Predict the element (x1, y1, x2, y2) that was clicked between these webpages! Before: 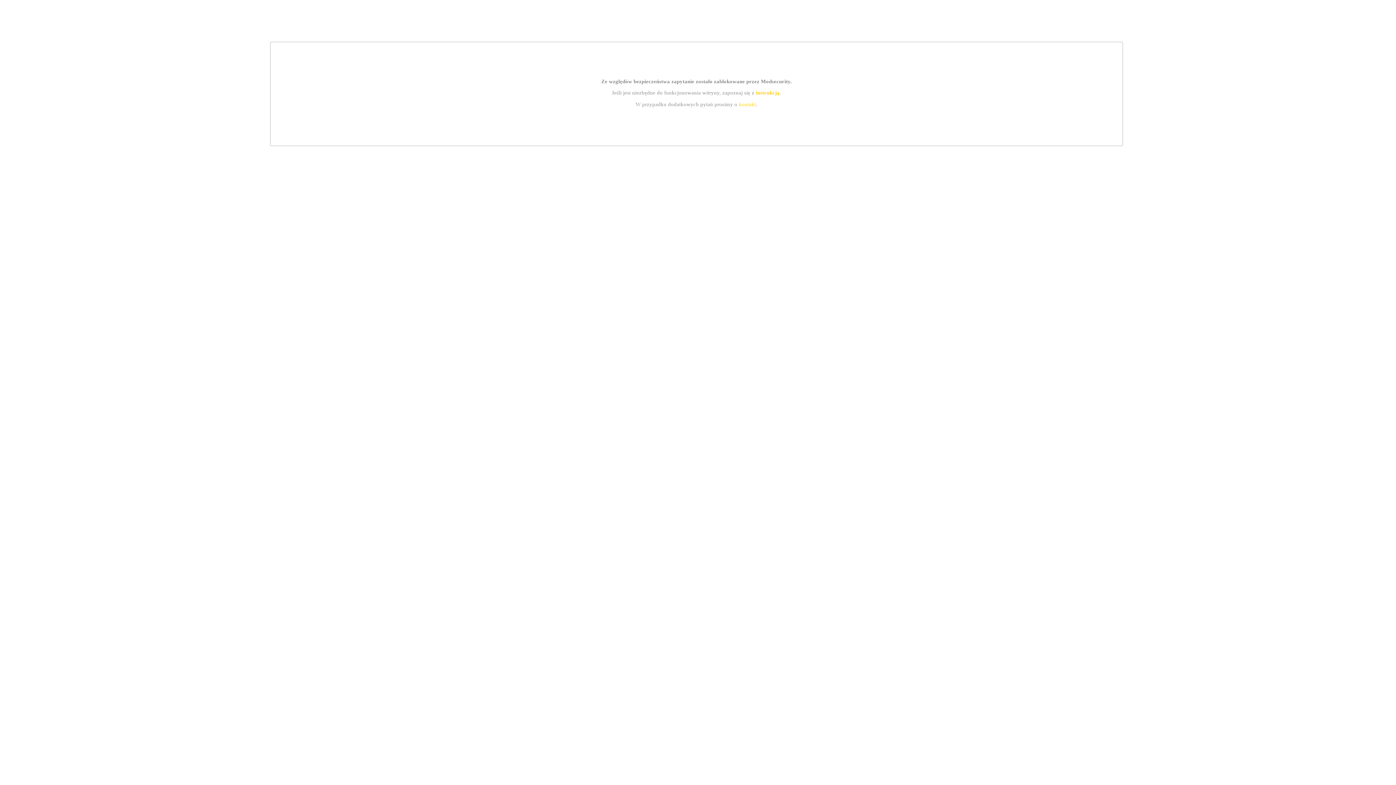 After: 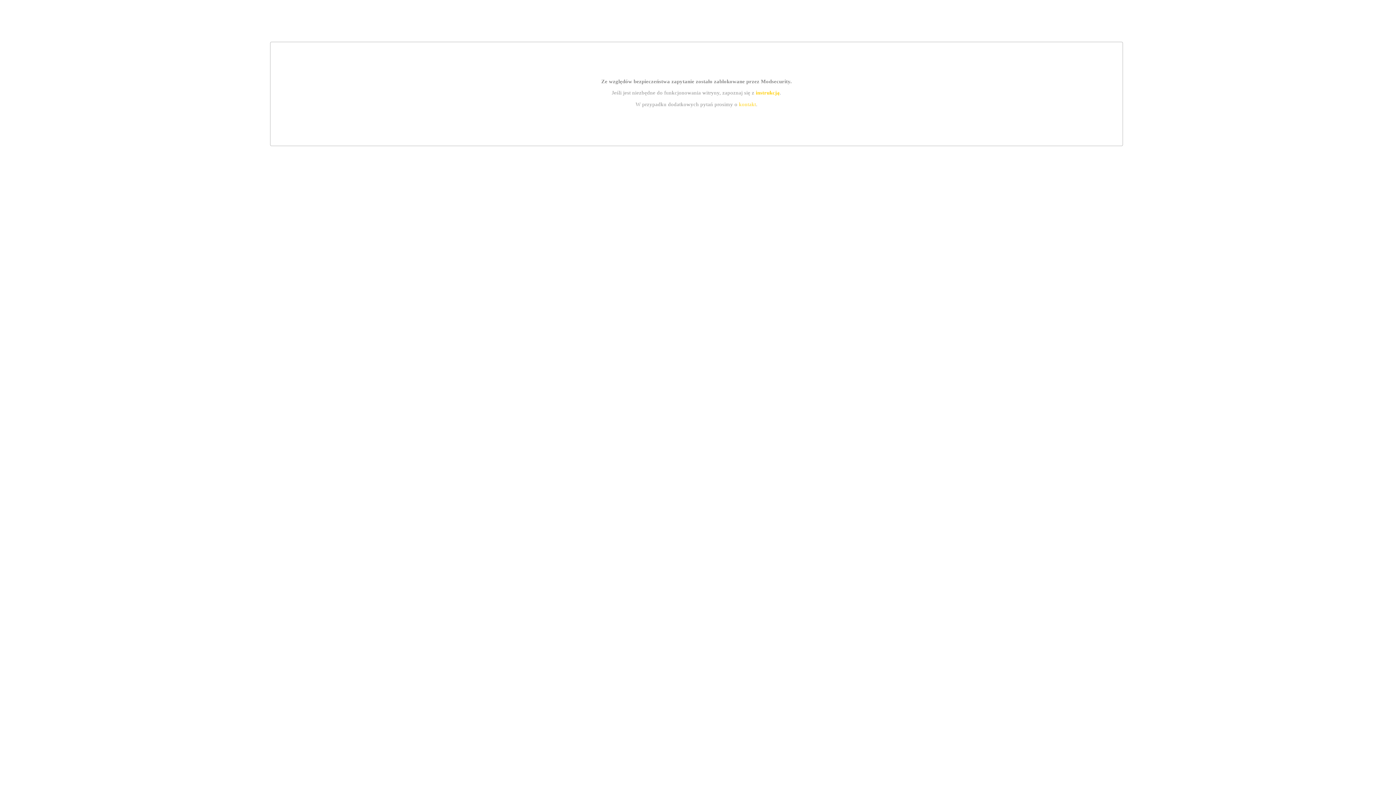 Action: bbox: (739, 101, 756, 107) label: kontakt